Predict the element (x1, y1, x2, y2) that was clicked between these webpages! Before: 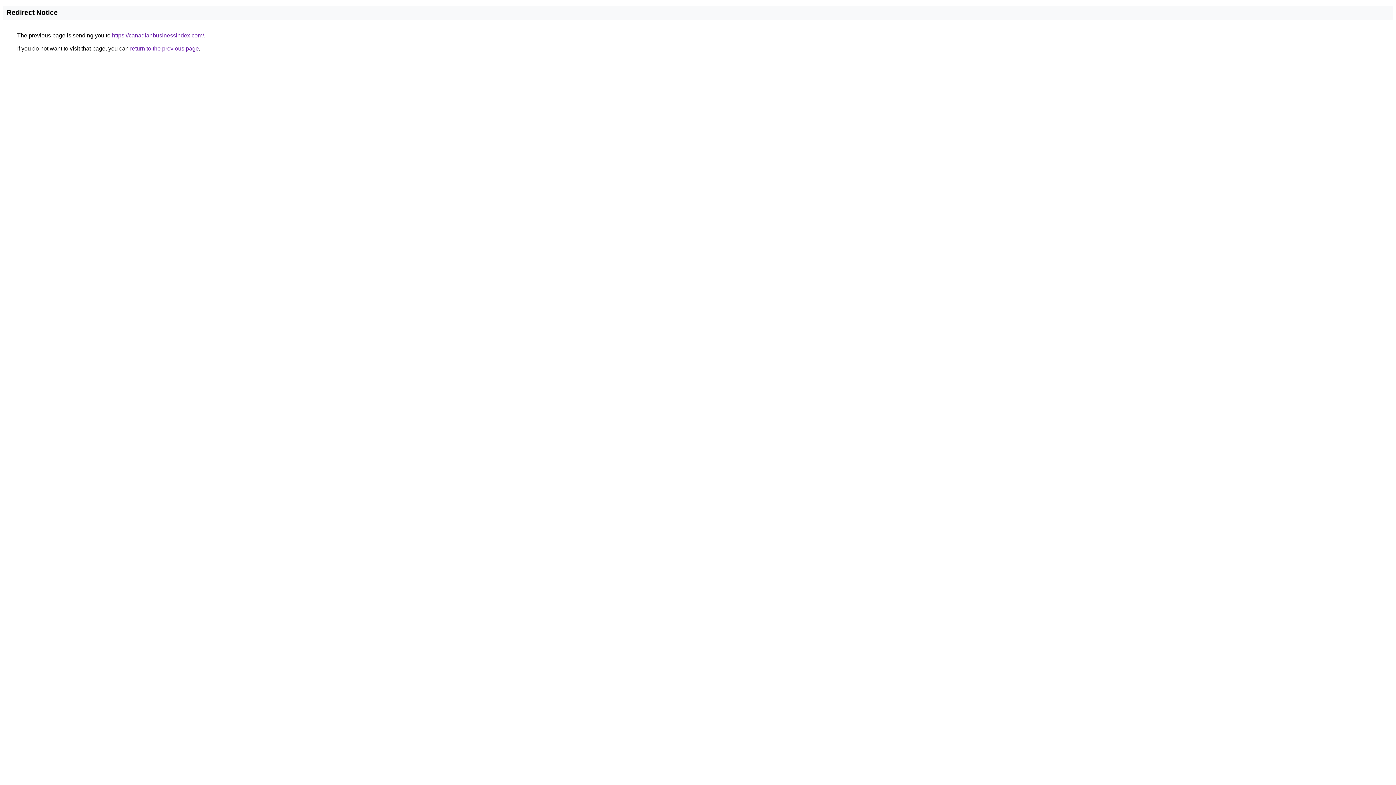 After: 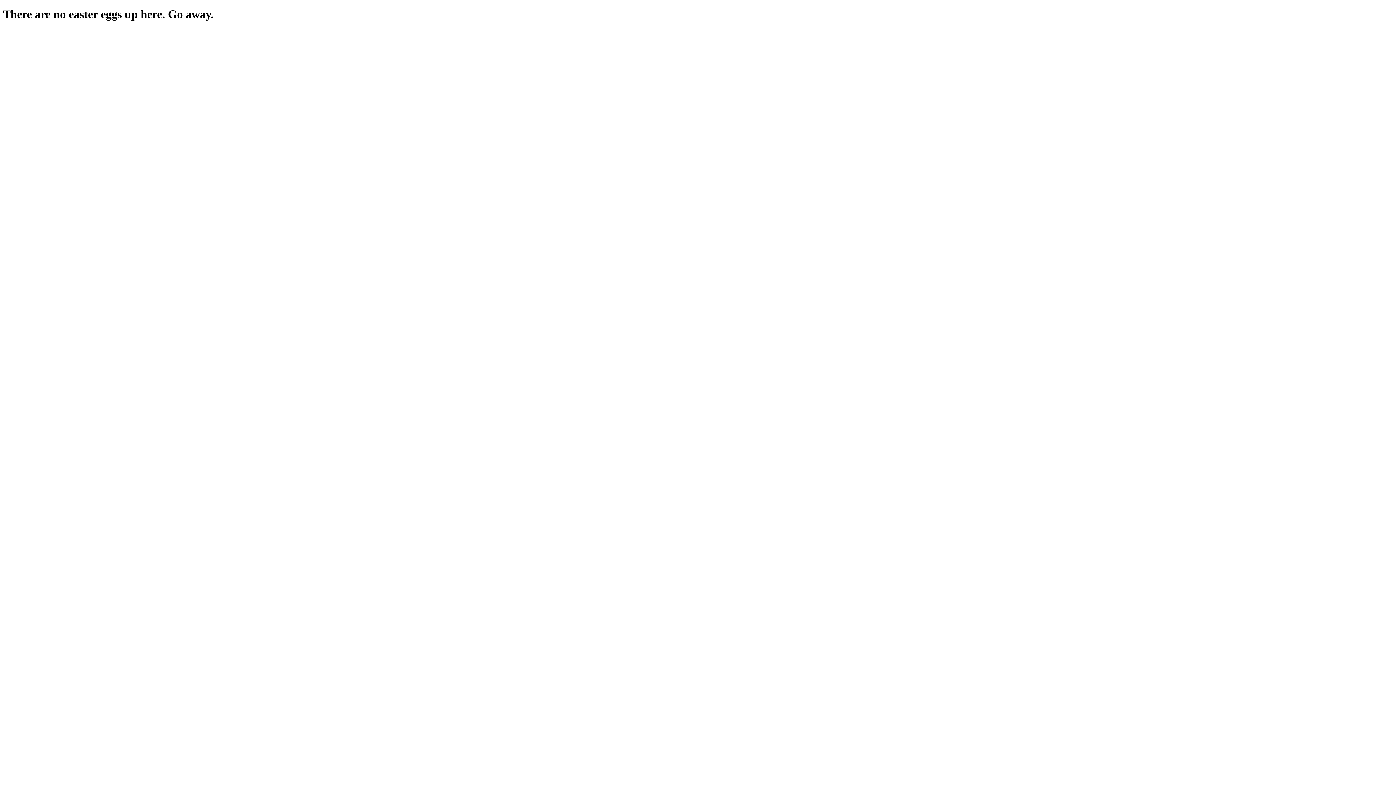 Action: label: https://canadianbusinessindex.com/ bbox: (112, 32, 204, 38)